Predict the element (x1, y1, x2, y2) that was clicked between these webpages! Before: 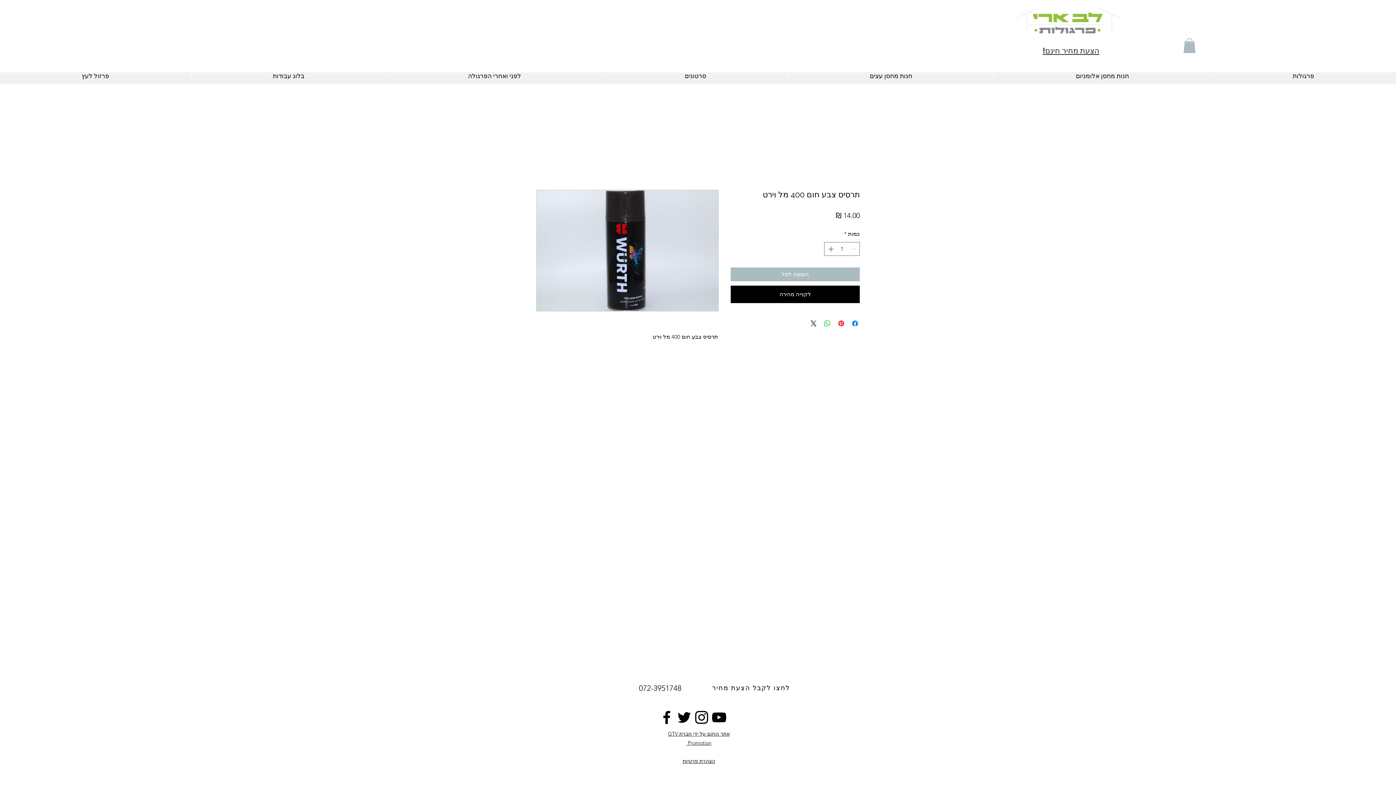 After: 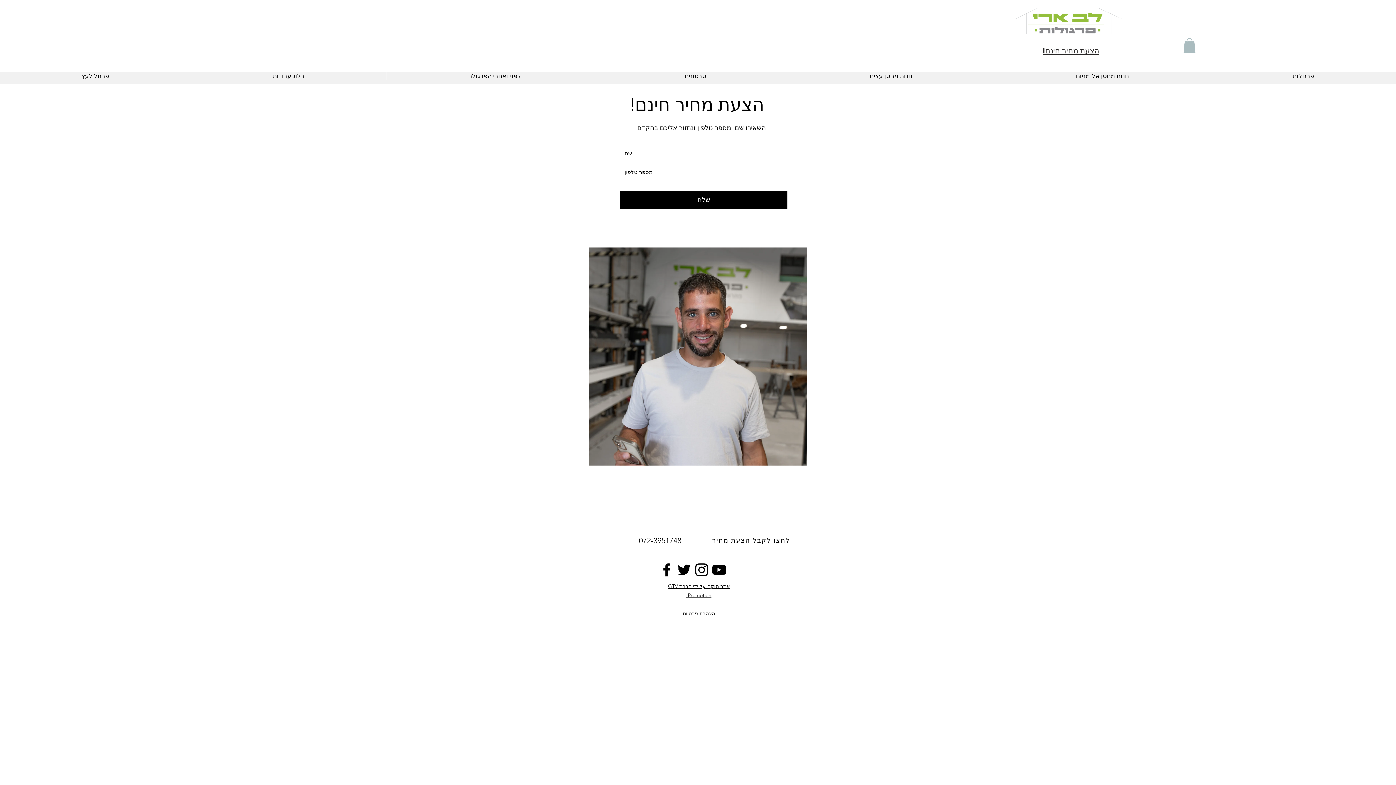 Action: label: הצעת מחיר חינם! bbox: (1042, 46, 1099, 55)